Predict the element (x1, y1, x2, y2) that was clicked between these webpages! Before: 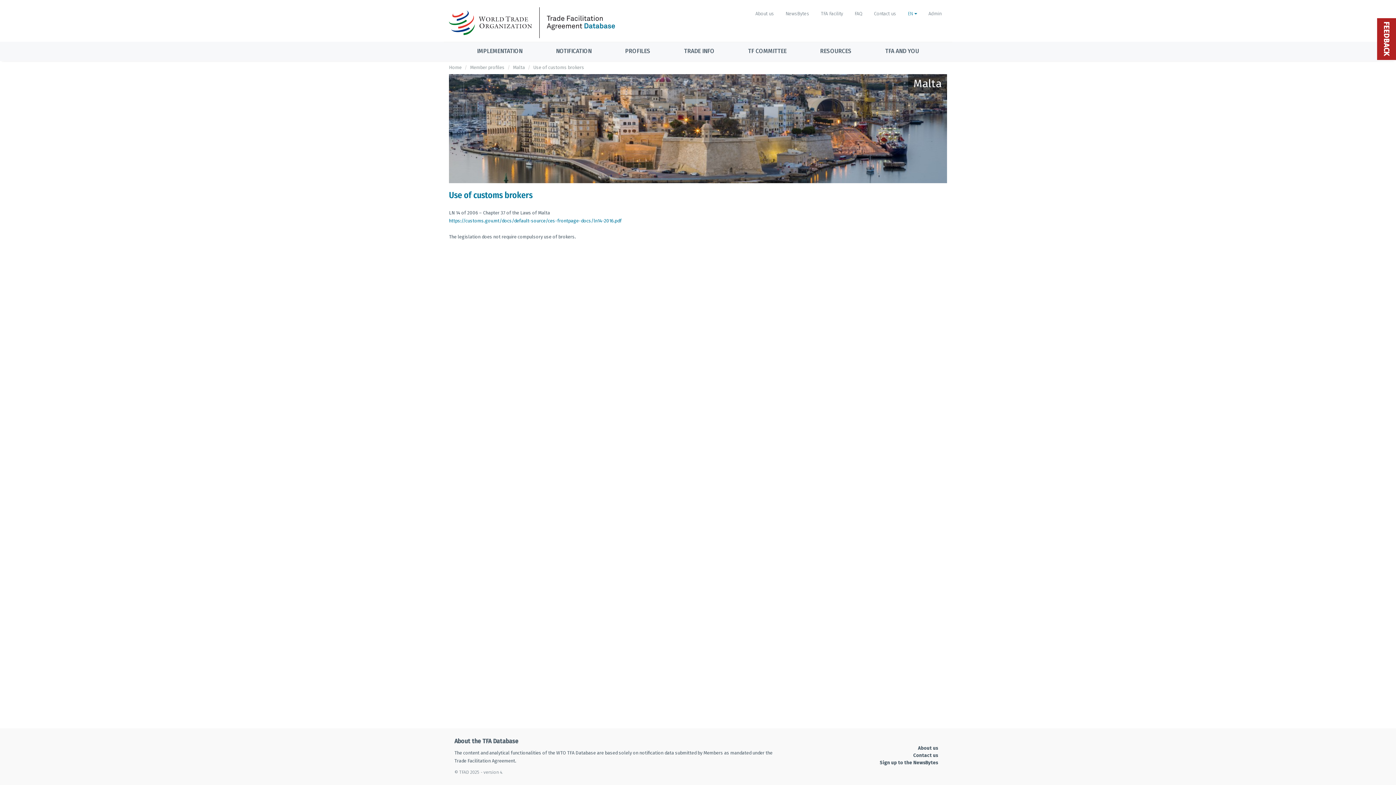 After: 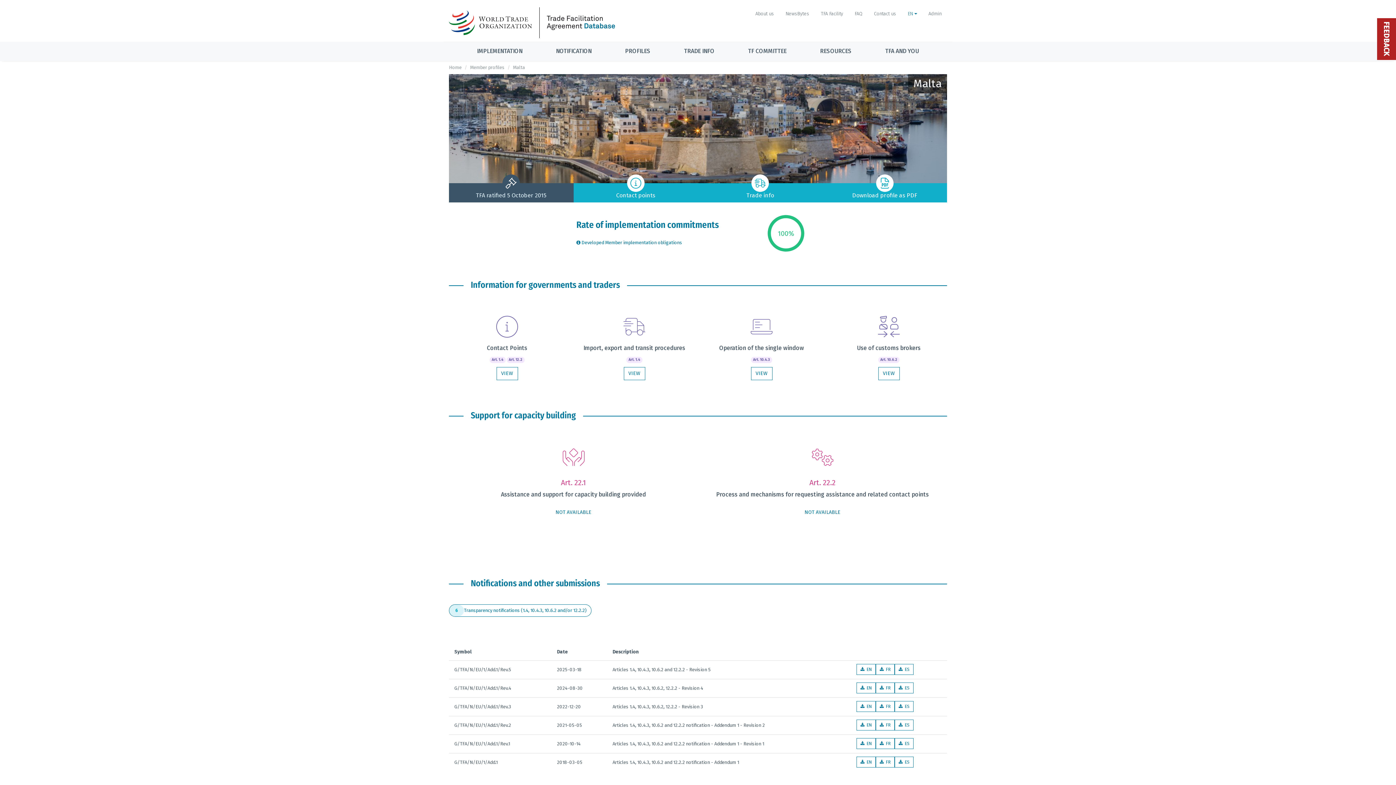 Action: label: Malta bbox: (513, 64, 525, 70)